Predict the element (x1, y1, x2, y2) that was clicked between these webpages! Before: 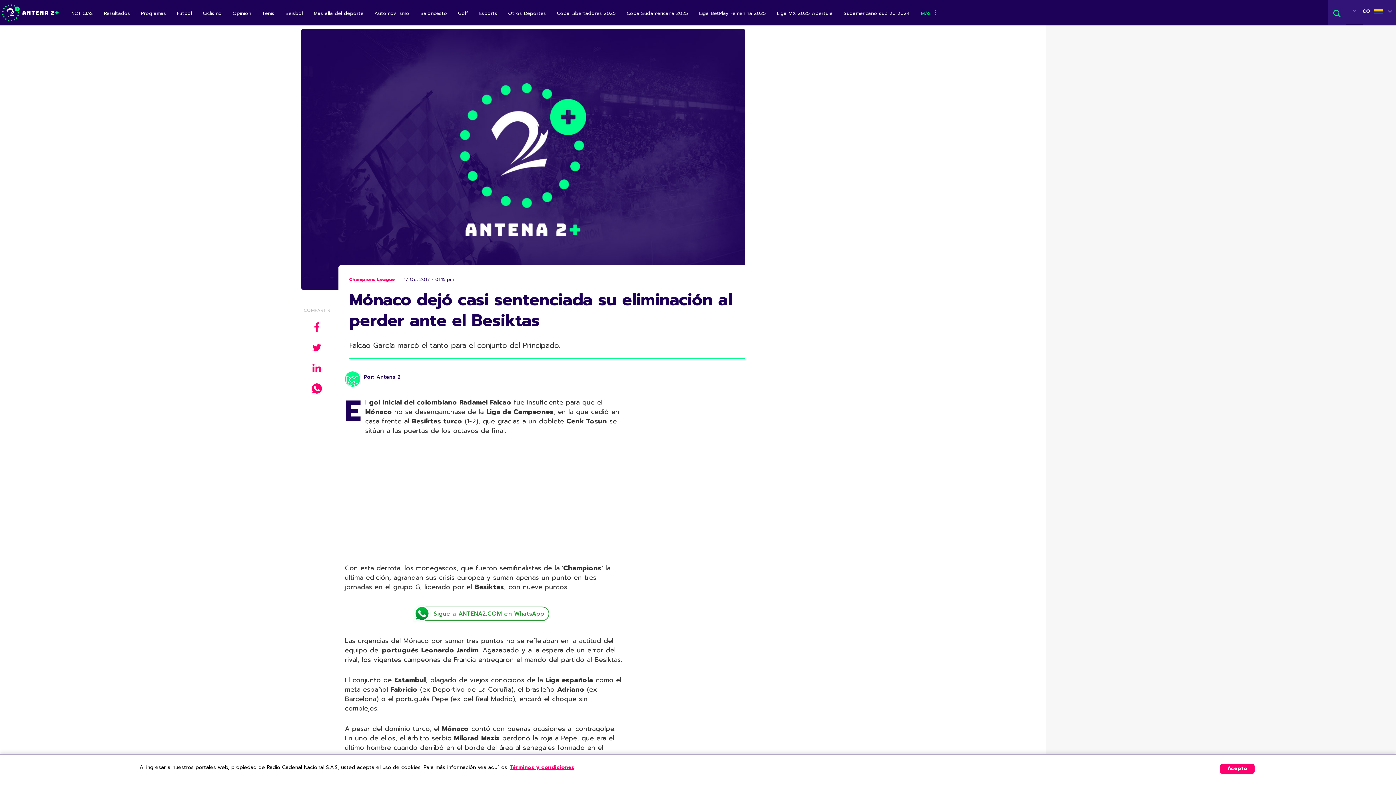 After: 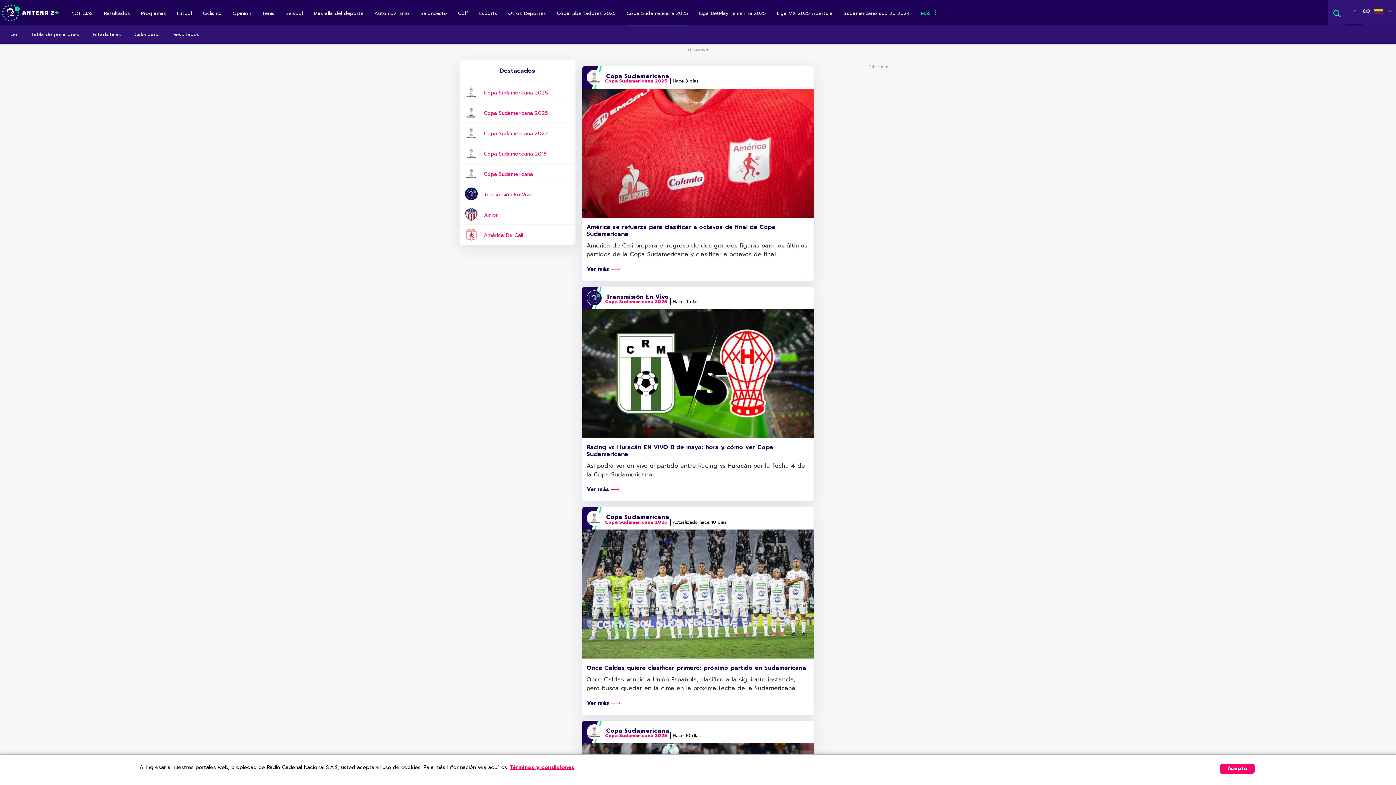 Action: bbox: (626, 3, 688, 25) label: Copa Sudamericana 2025